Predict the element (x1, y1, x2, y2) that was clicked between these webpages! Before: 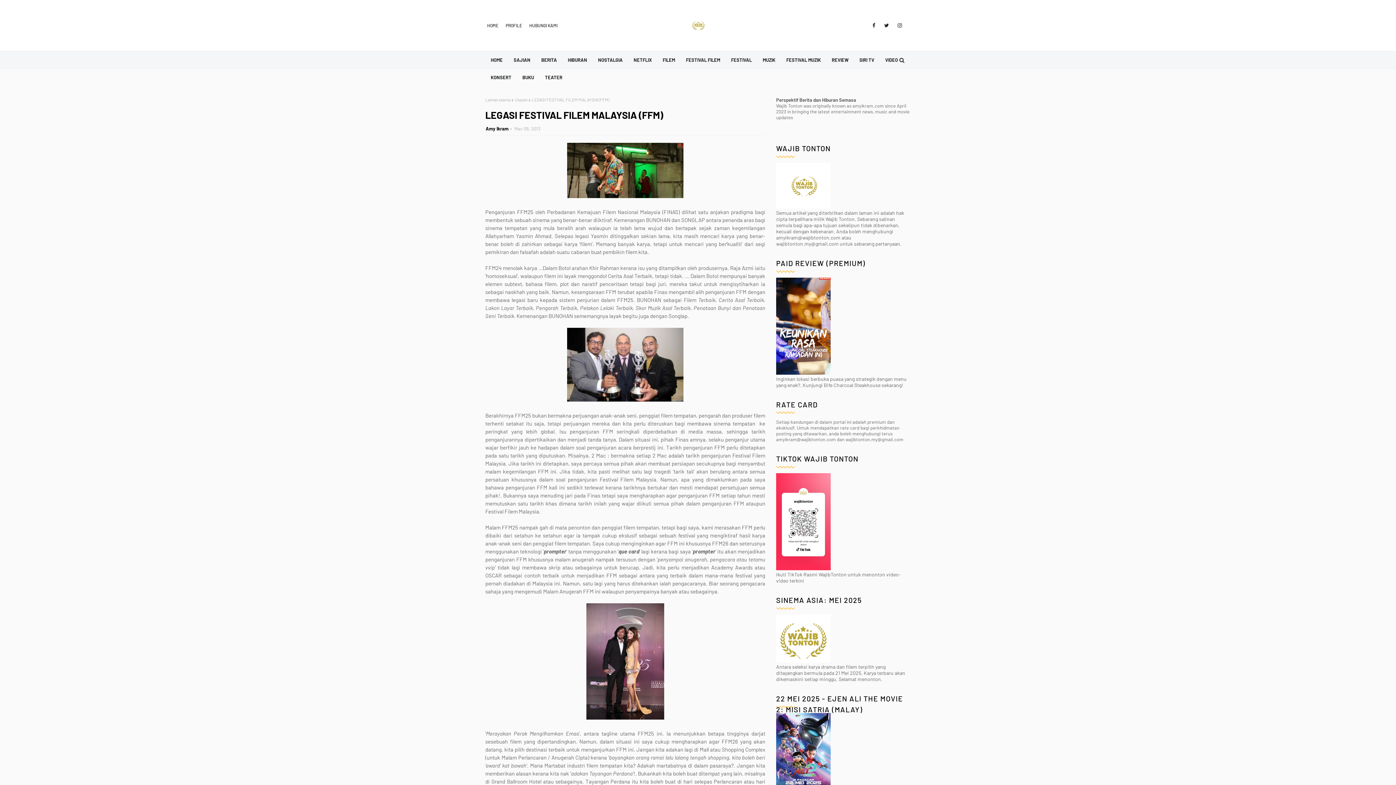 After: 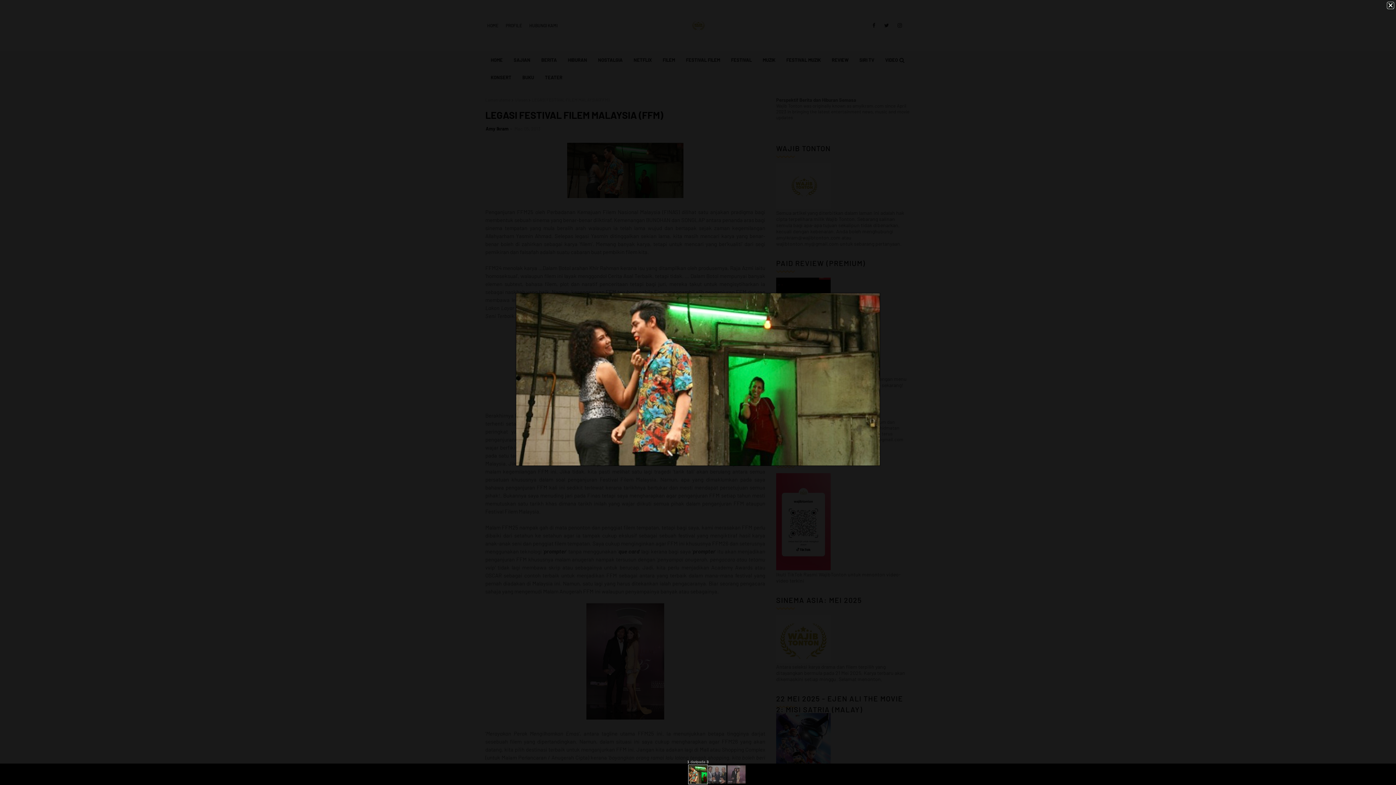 Action: bbox: (567, 192, 683, 199)